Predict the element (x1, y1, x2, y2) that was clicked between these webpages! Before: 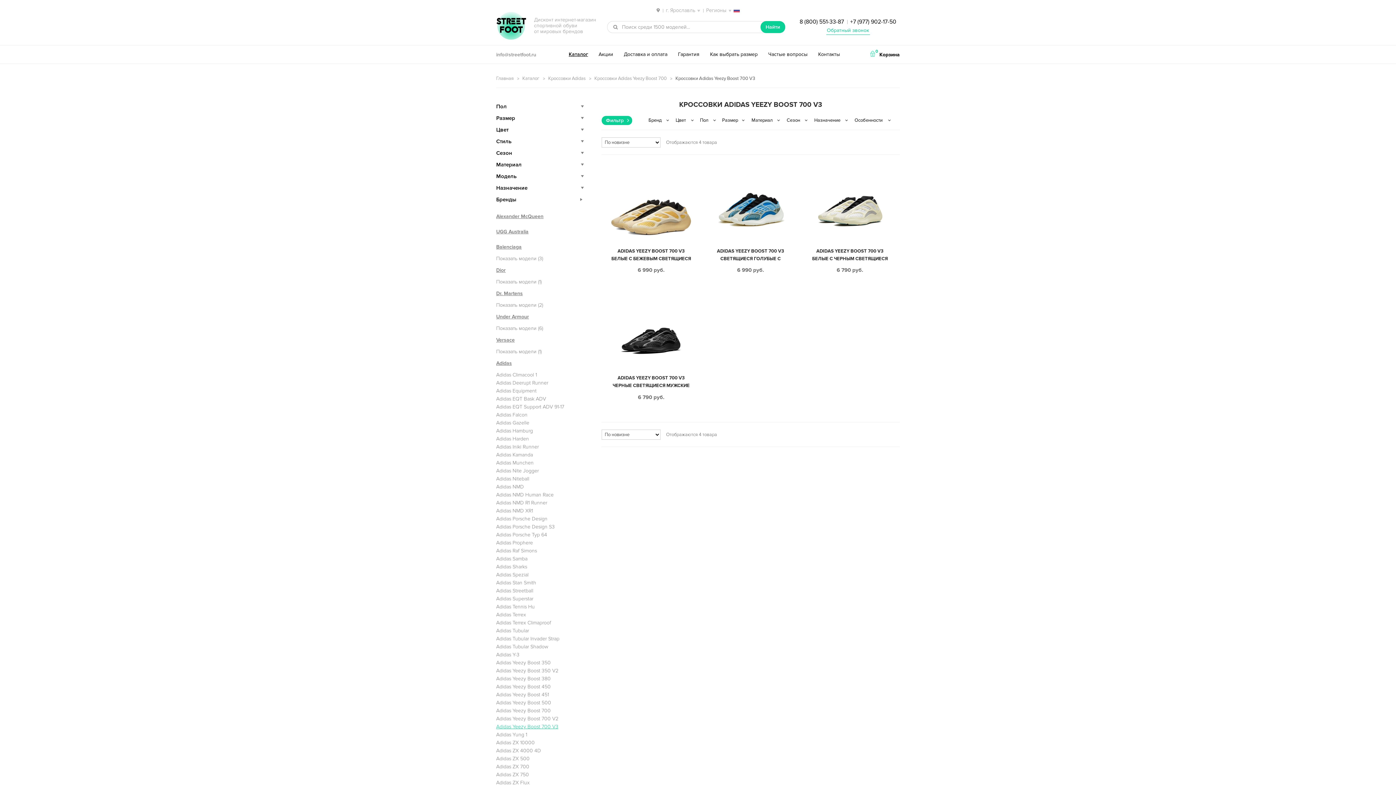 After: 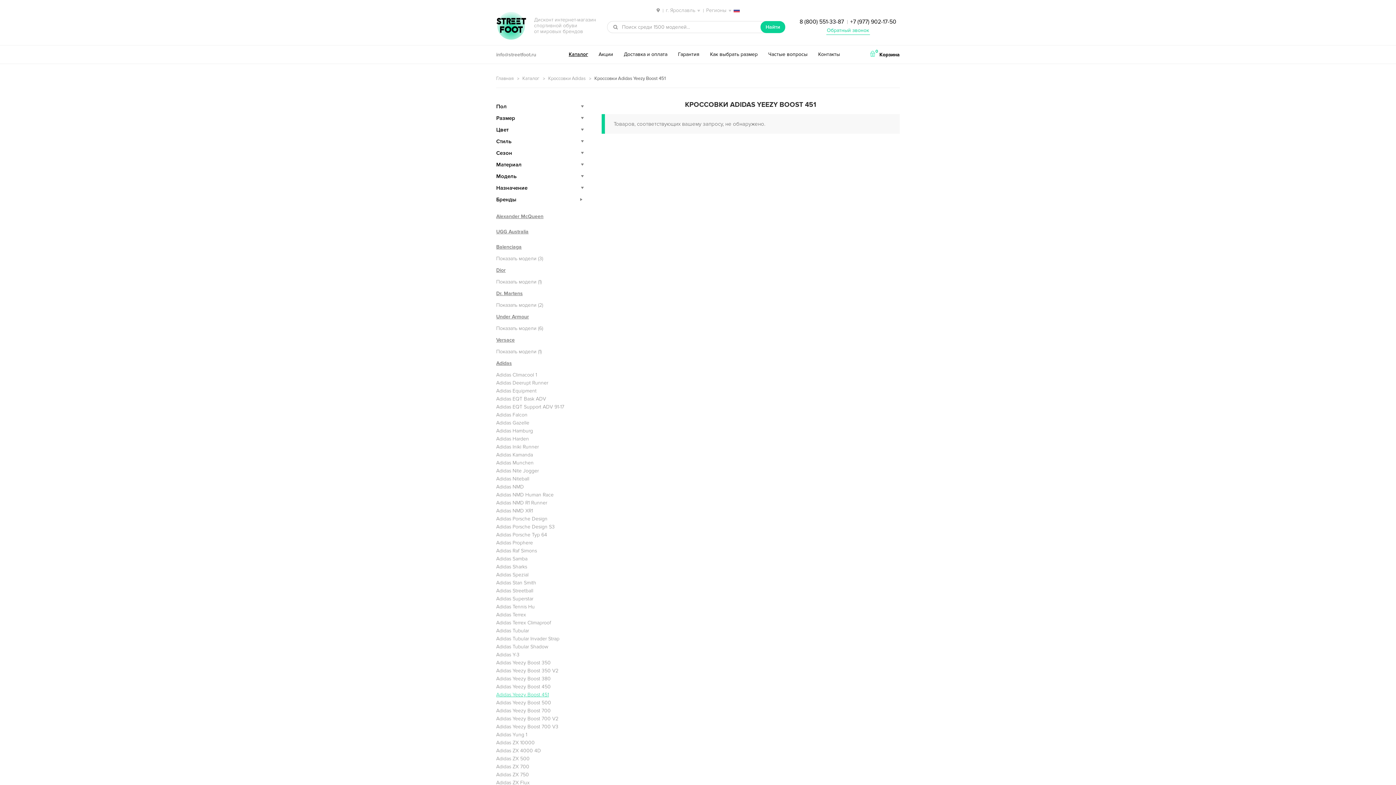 Action: bbox: (496, 691, 549, 698) label: Adidas Yeezy Boost 451